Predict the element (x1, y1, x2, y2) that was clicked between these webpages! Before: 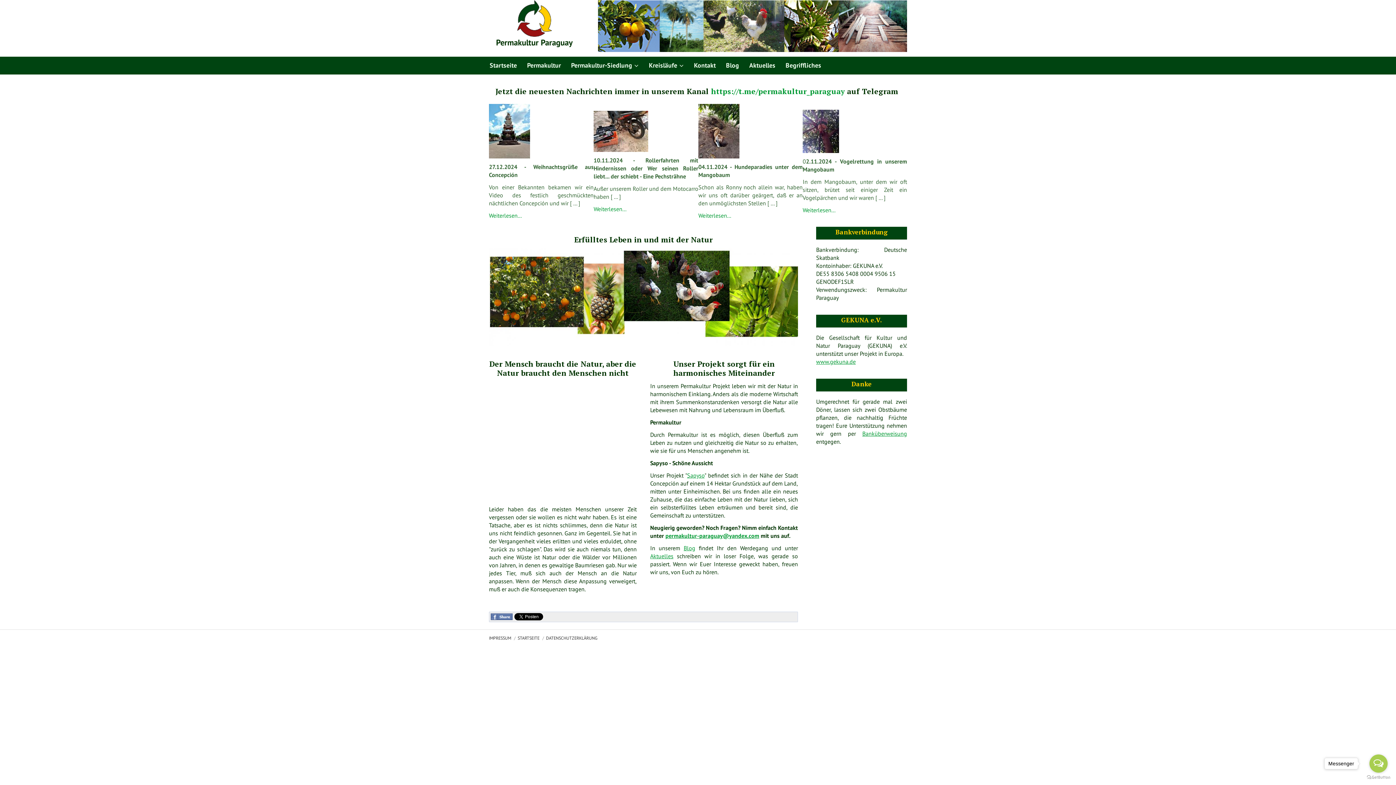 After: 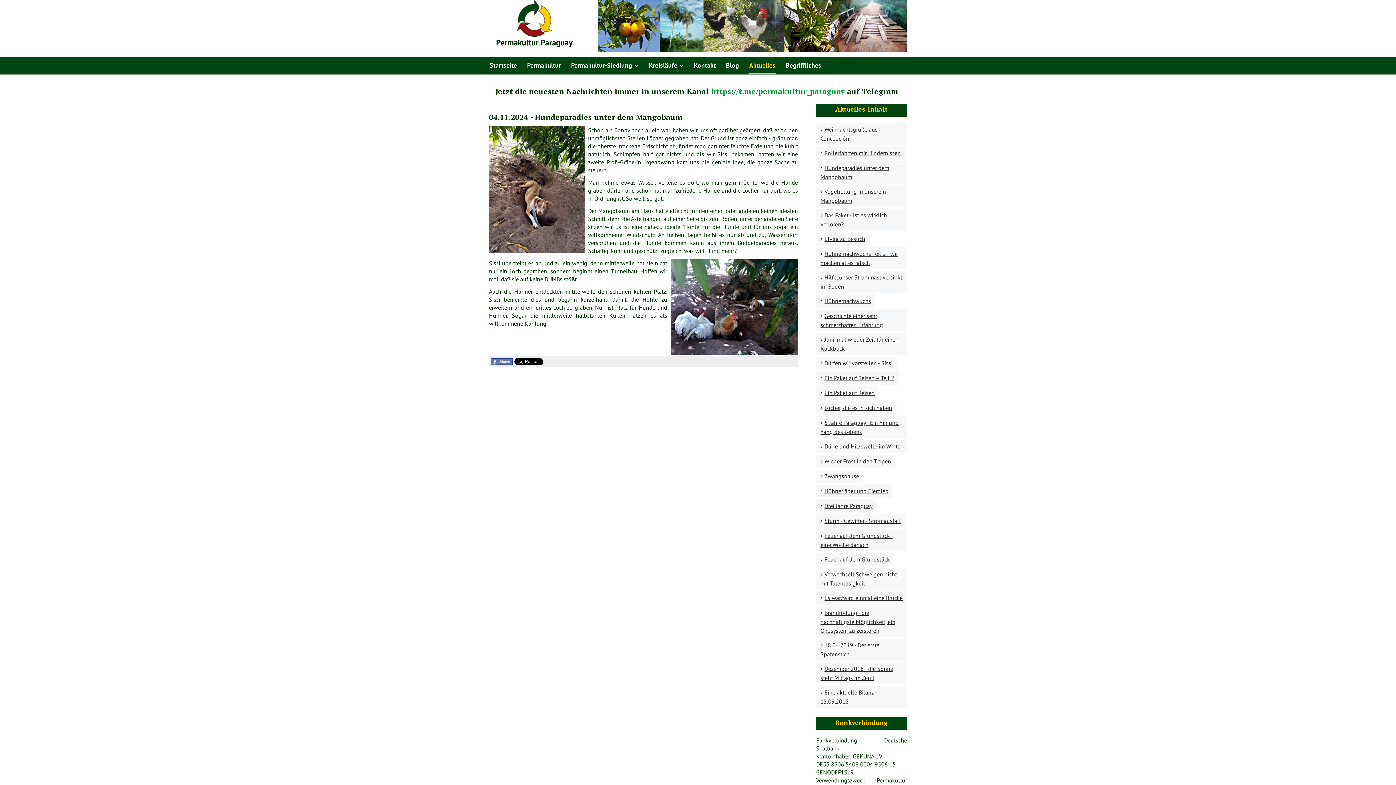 Action: label: 04.11.2024 - Hundeparadies unter dem Mangobaum

Schon als Ronny noch allein war, haben wir uns oft darüber geärgert, daß er an den unmöglichsten Stellen [ ... ] bbox: (698, 162, 802, 207)